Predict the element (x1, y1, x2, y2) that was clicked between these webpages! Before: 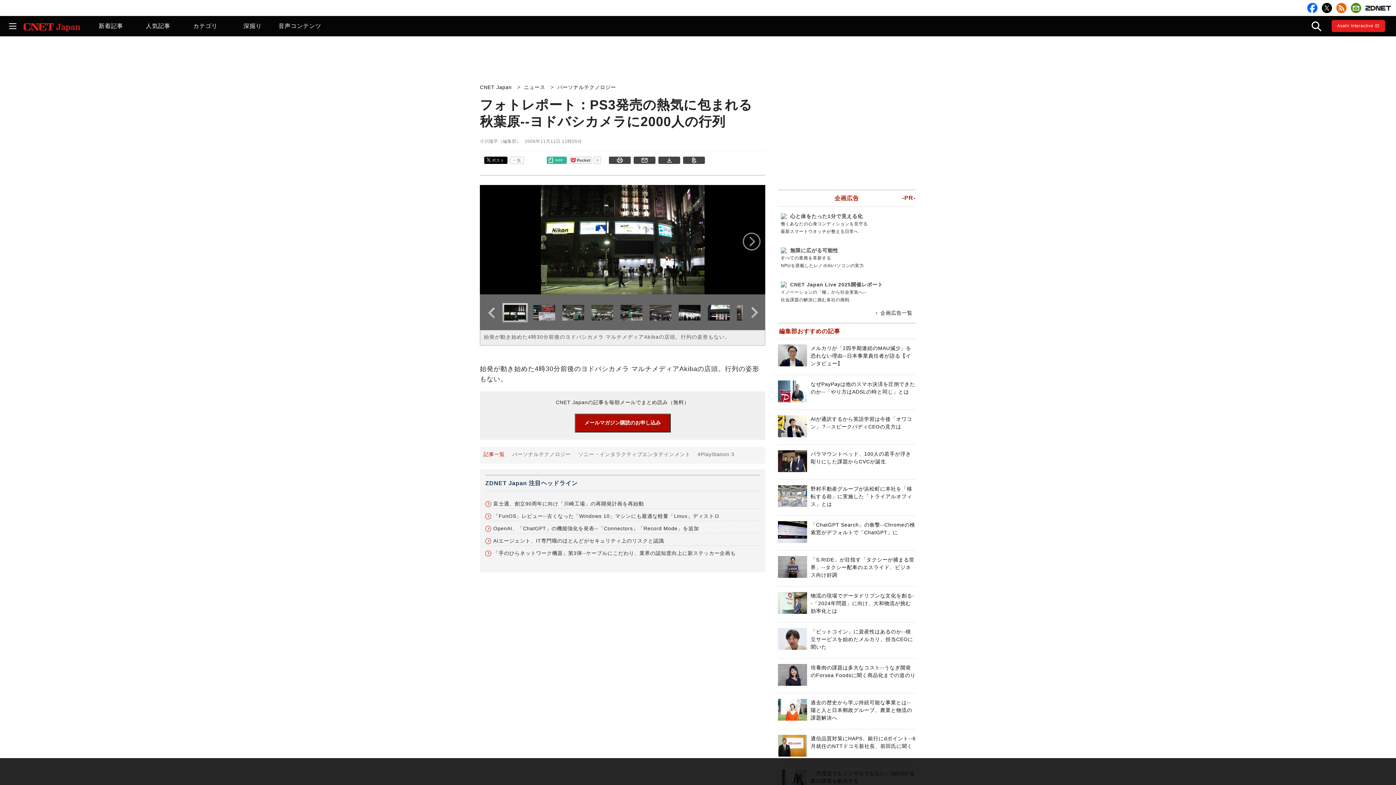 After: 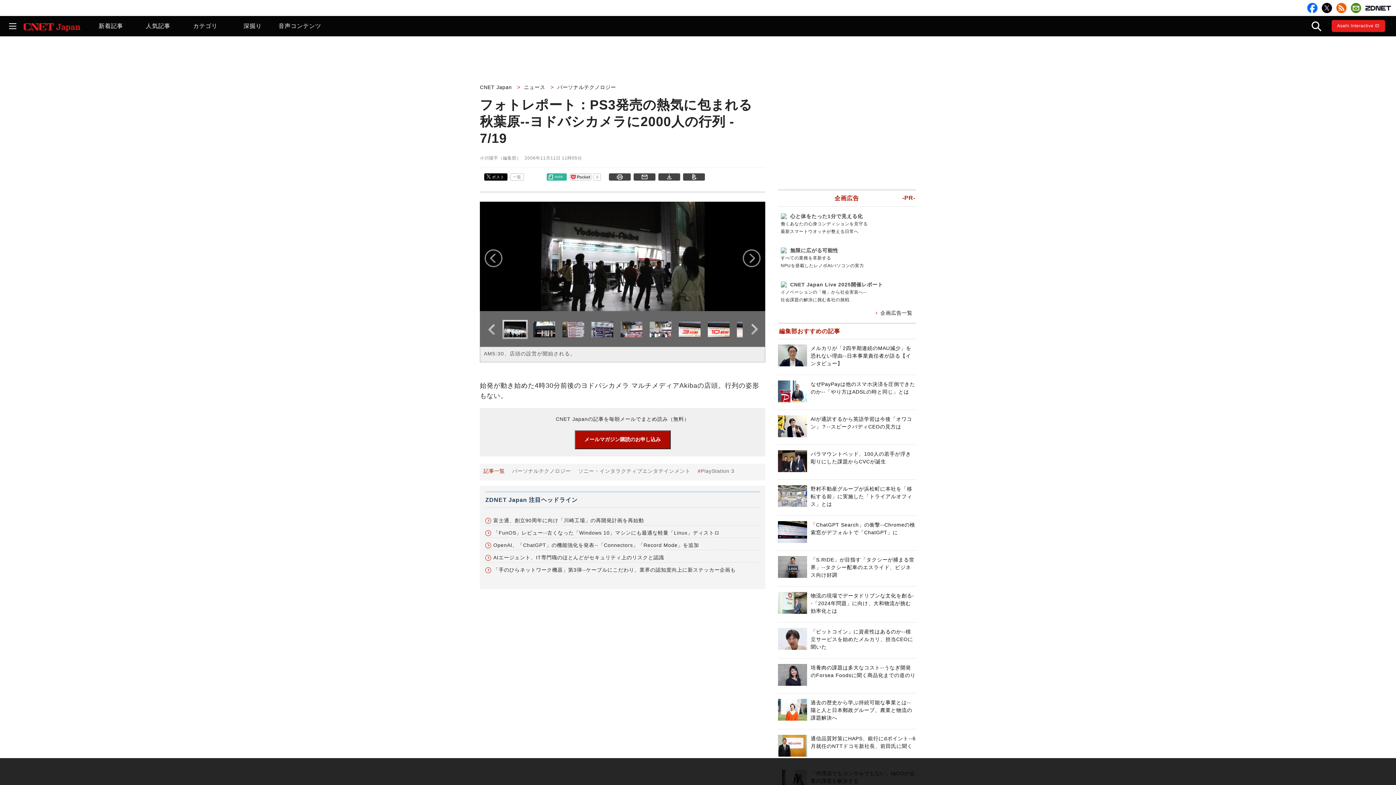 Action: bbox: (678, 305, 704, 320)